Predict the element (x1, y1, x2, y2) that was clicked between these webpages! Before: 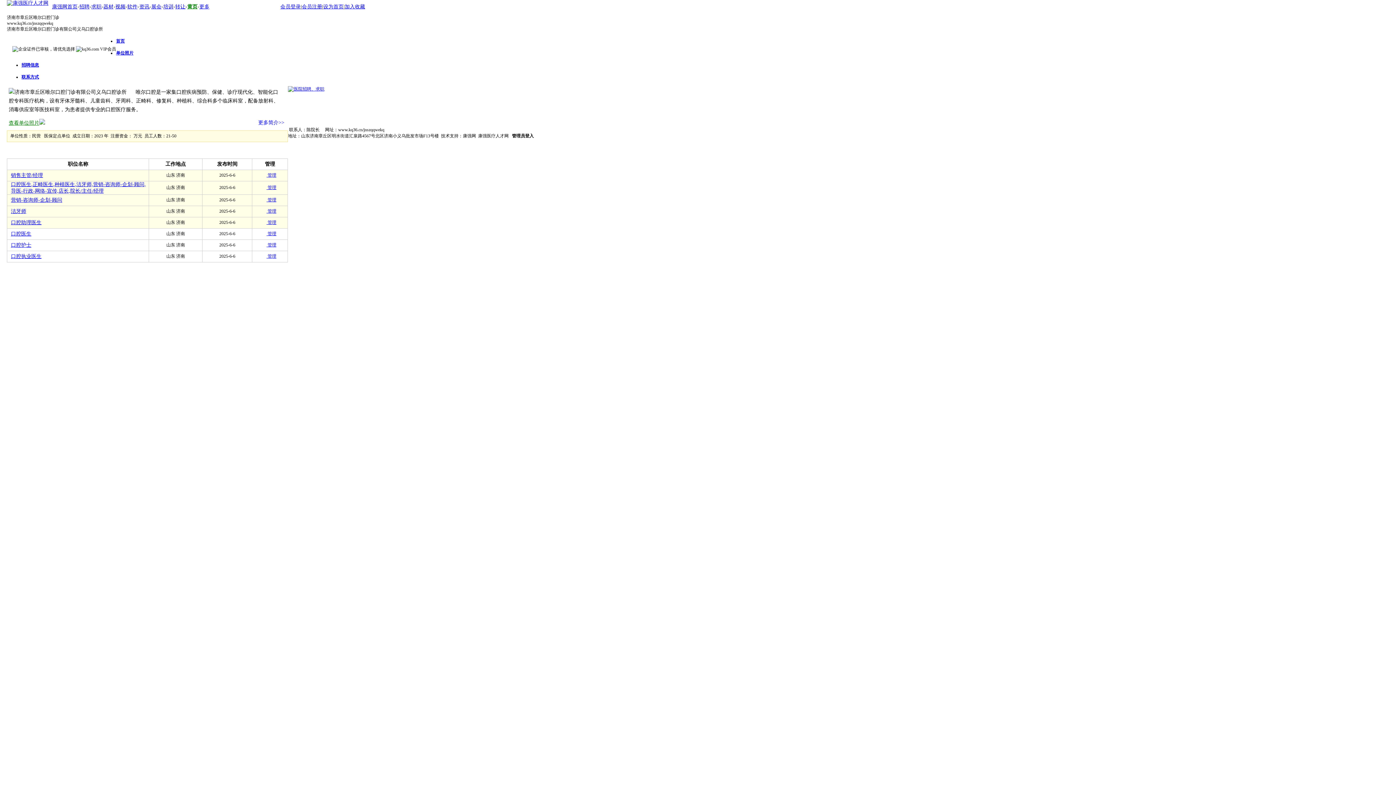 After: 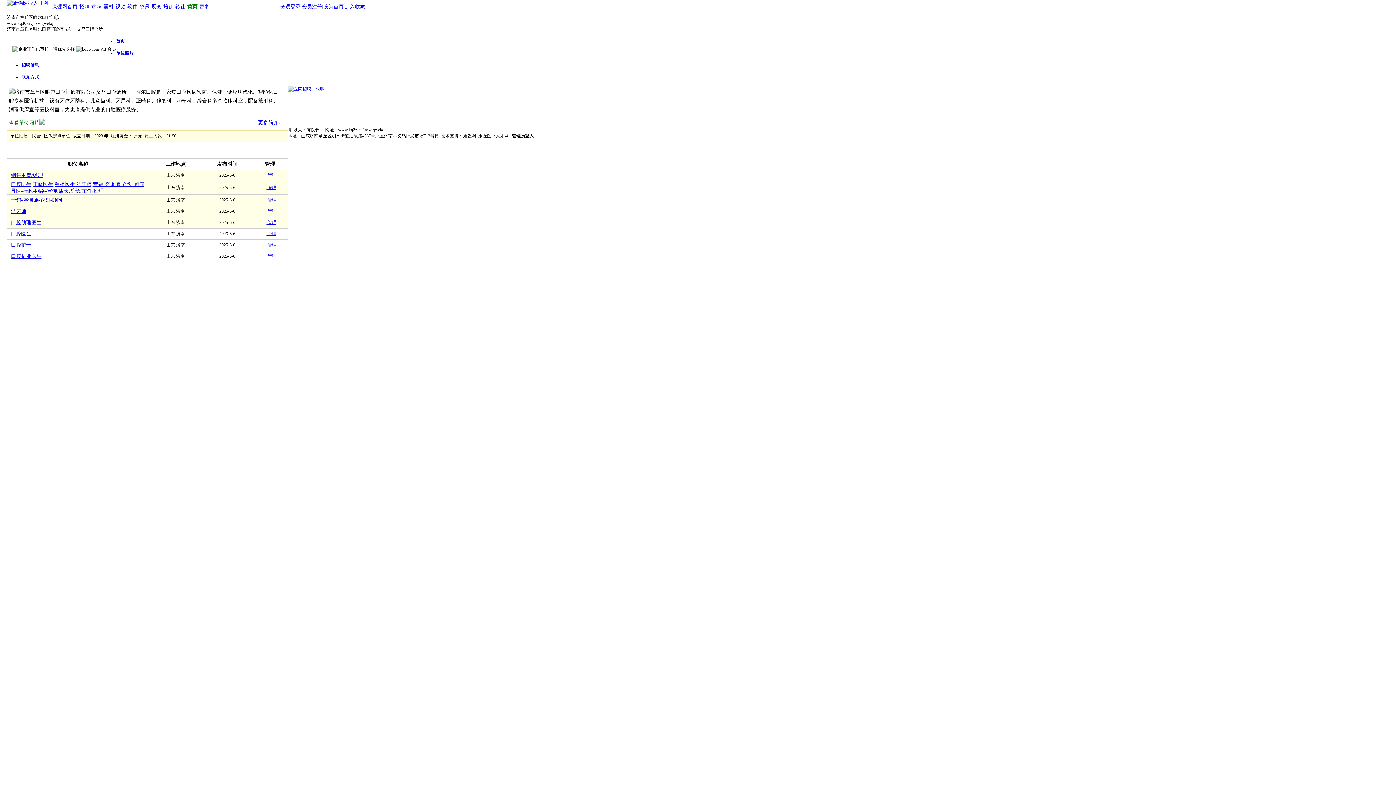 Action: bbox: (266, 197, 276, 202) label:  管理